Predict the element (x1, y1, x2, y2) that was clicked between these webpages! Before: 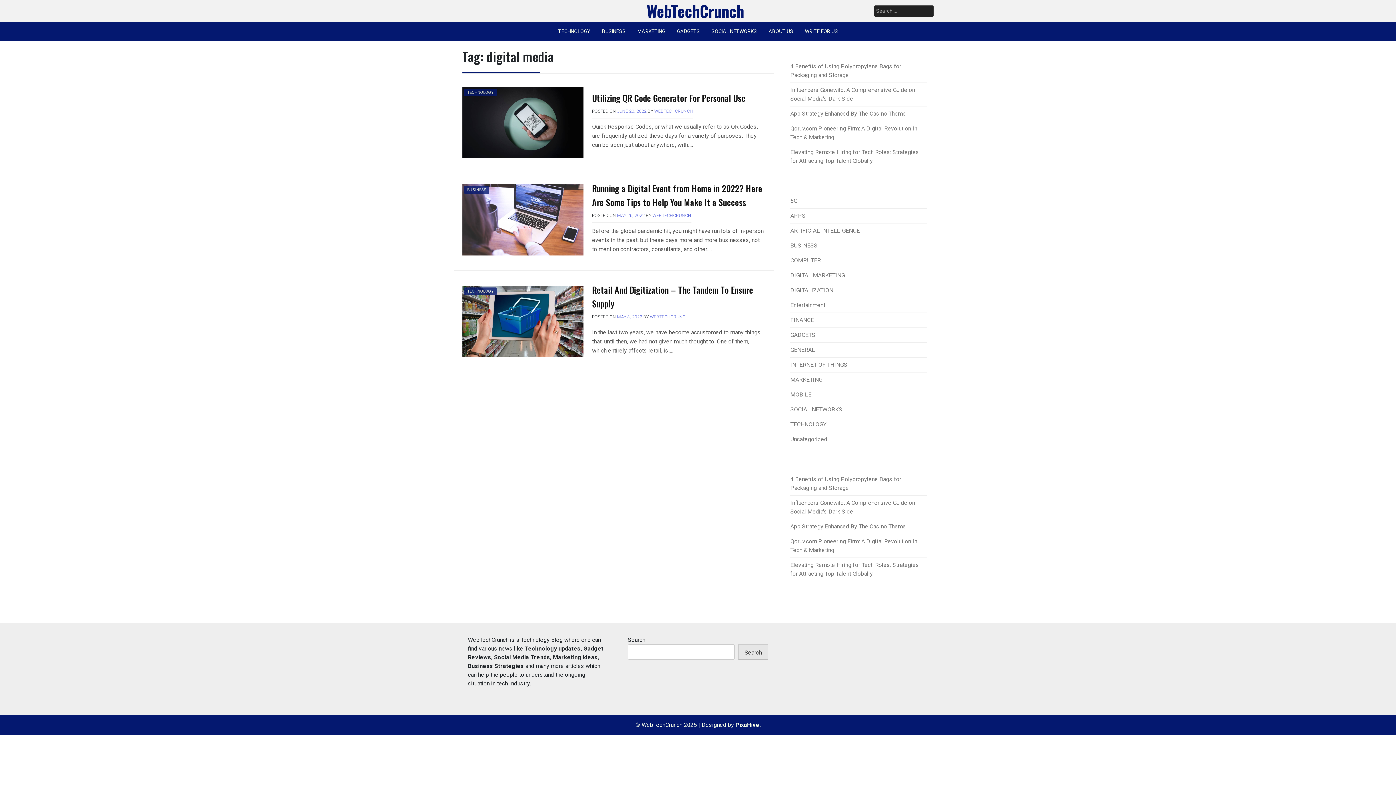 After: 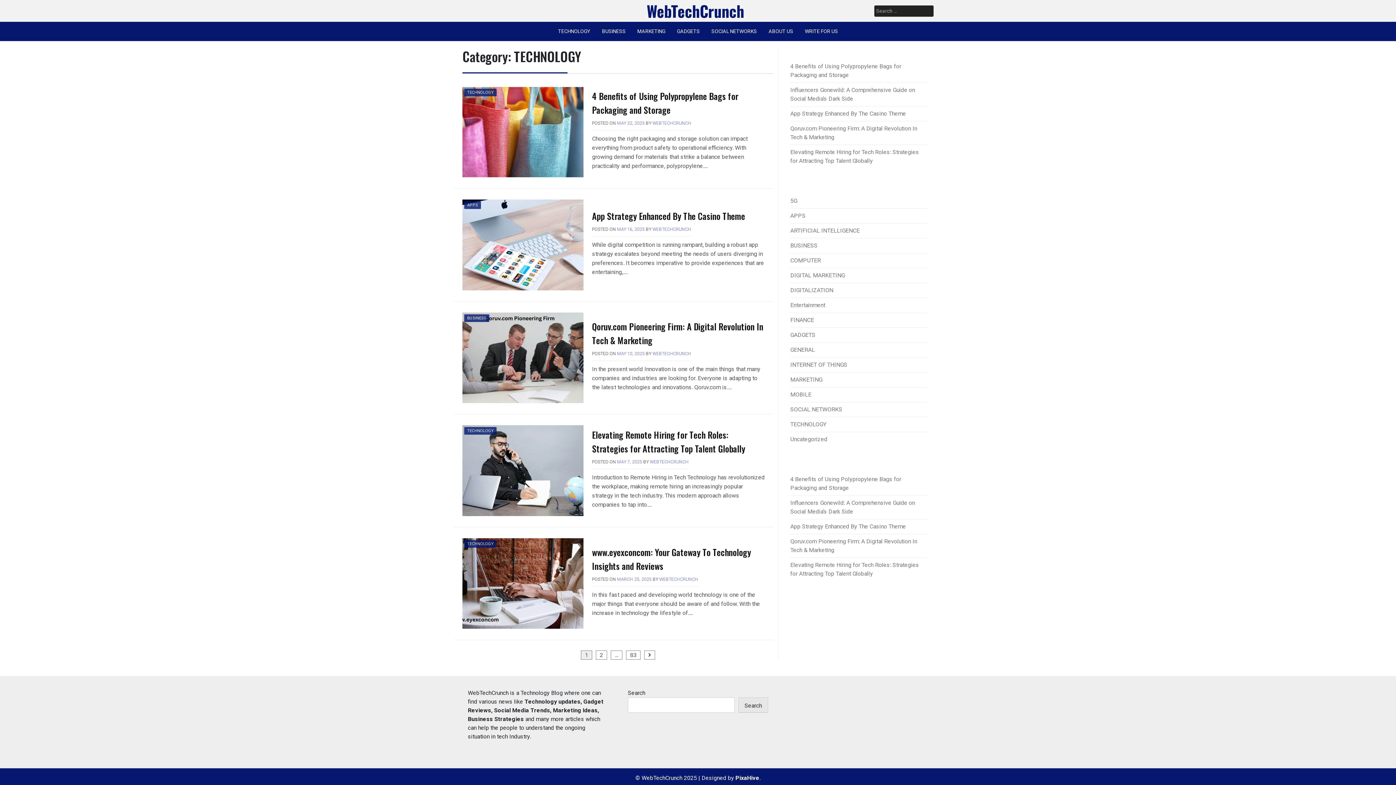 Action: label: TECHNOLOGY bbox: (552, 21, 596, 41)